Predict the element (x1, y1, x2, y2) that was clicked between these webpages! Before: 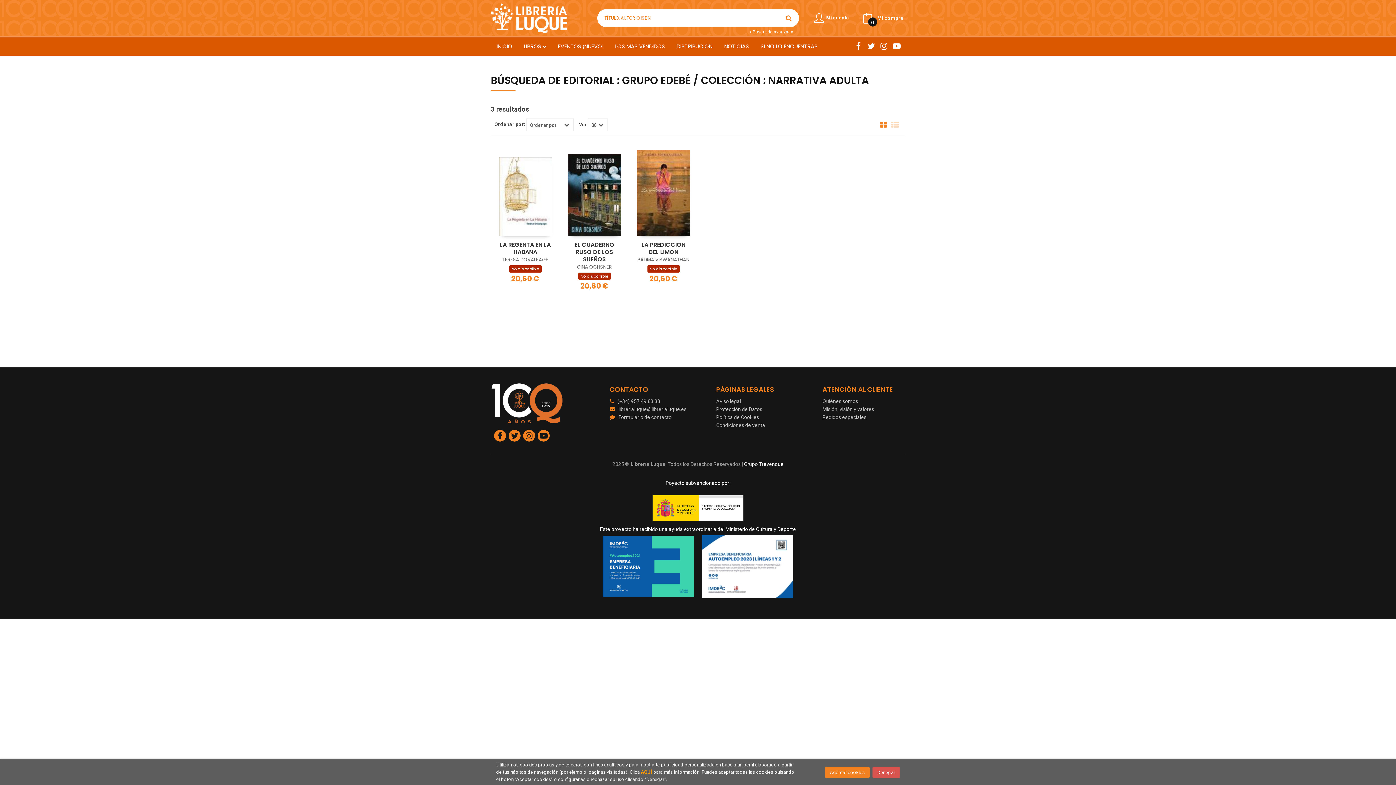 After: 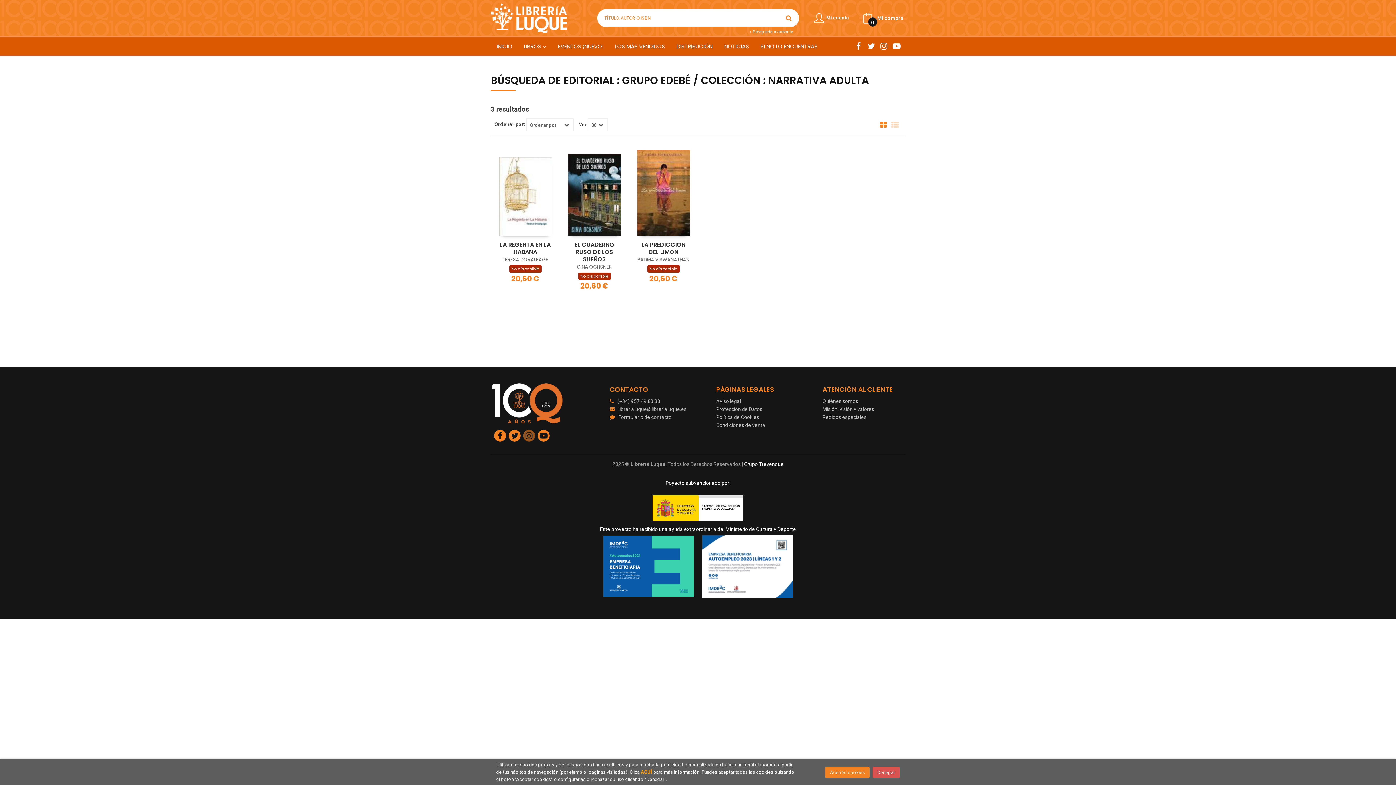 Action: bbox: (523, 430, 535, 441)